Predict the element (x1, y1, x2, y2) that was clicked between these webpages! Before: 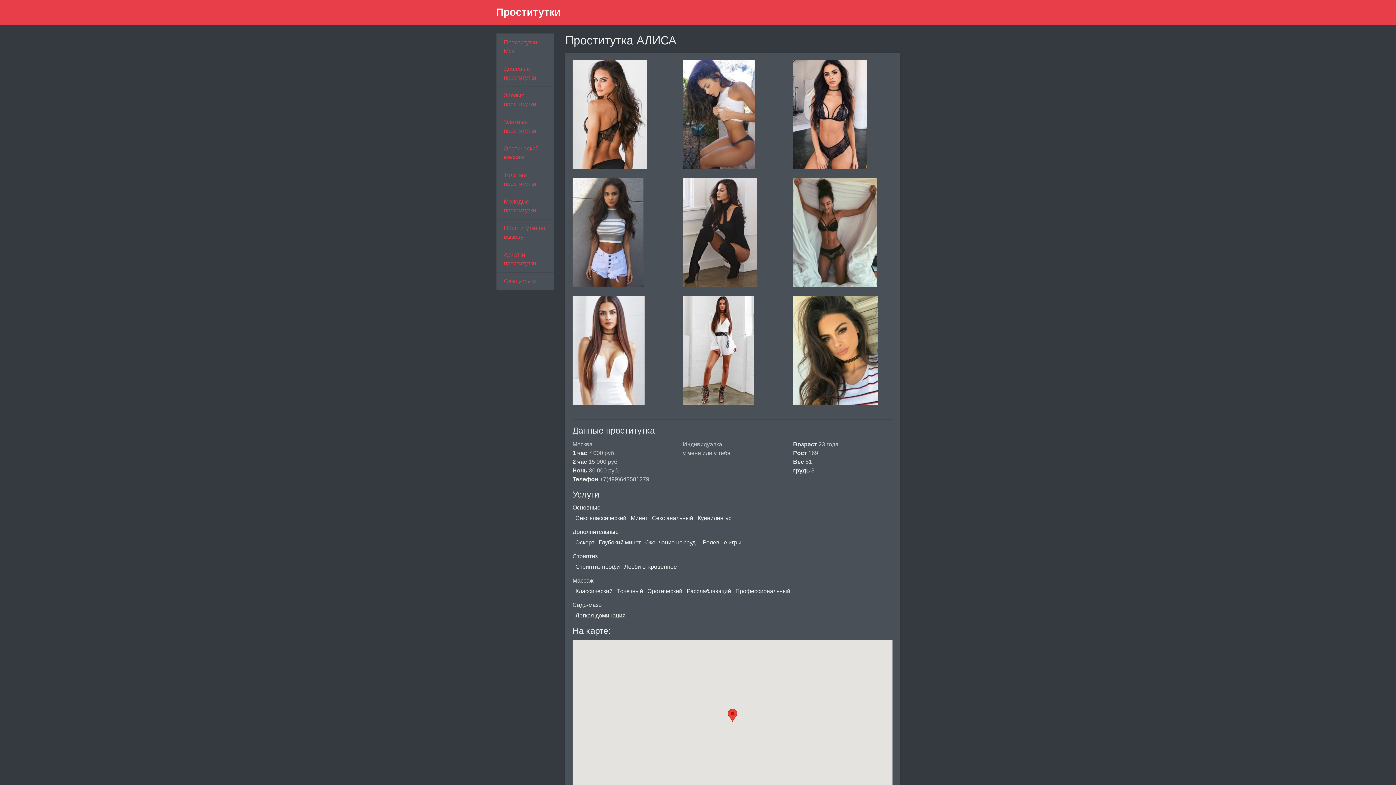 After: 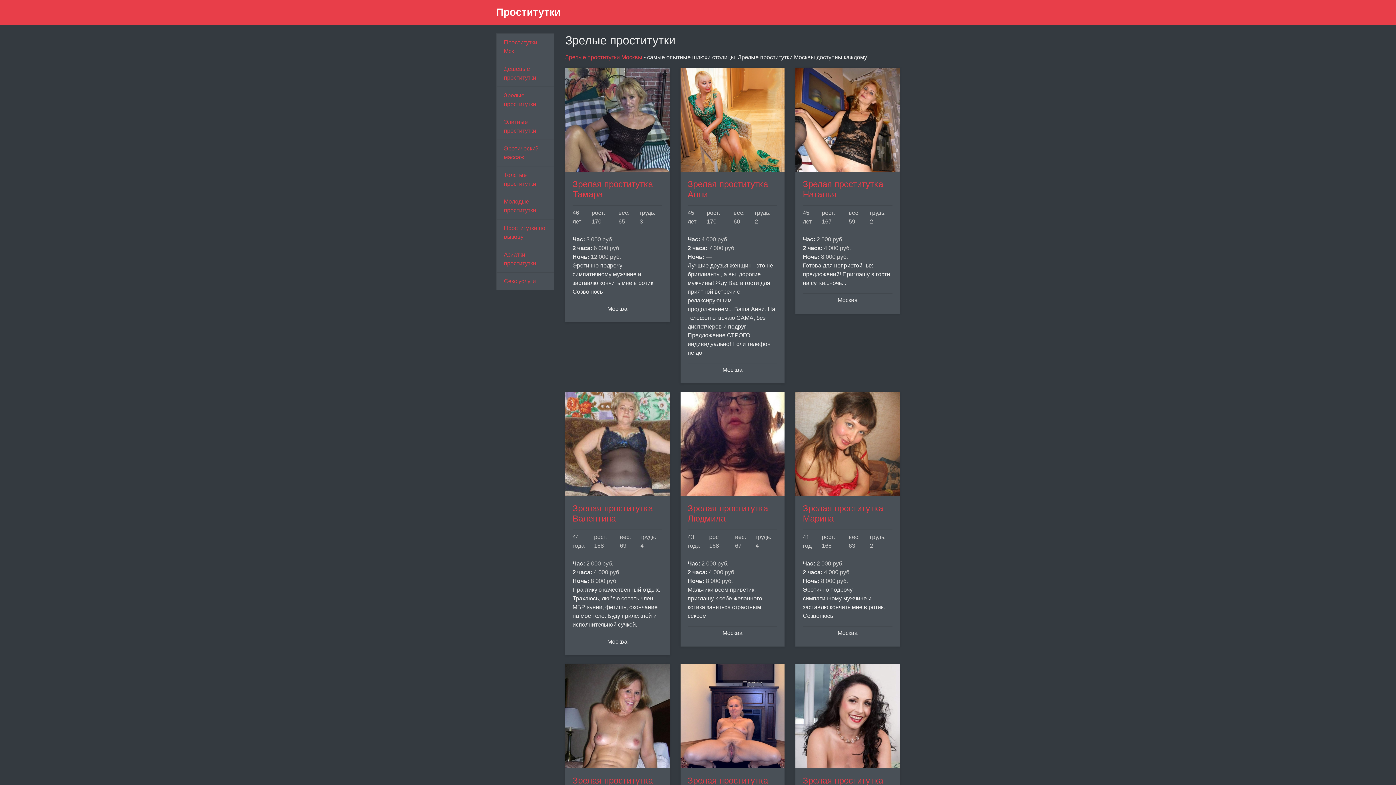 Action: label: Зрелые проститутки bbox: (496, 86, 554, 113)